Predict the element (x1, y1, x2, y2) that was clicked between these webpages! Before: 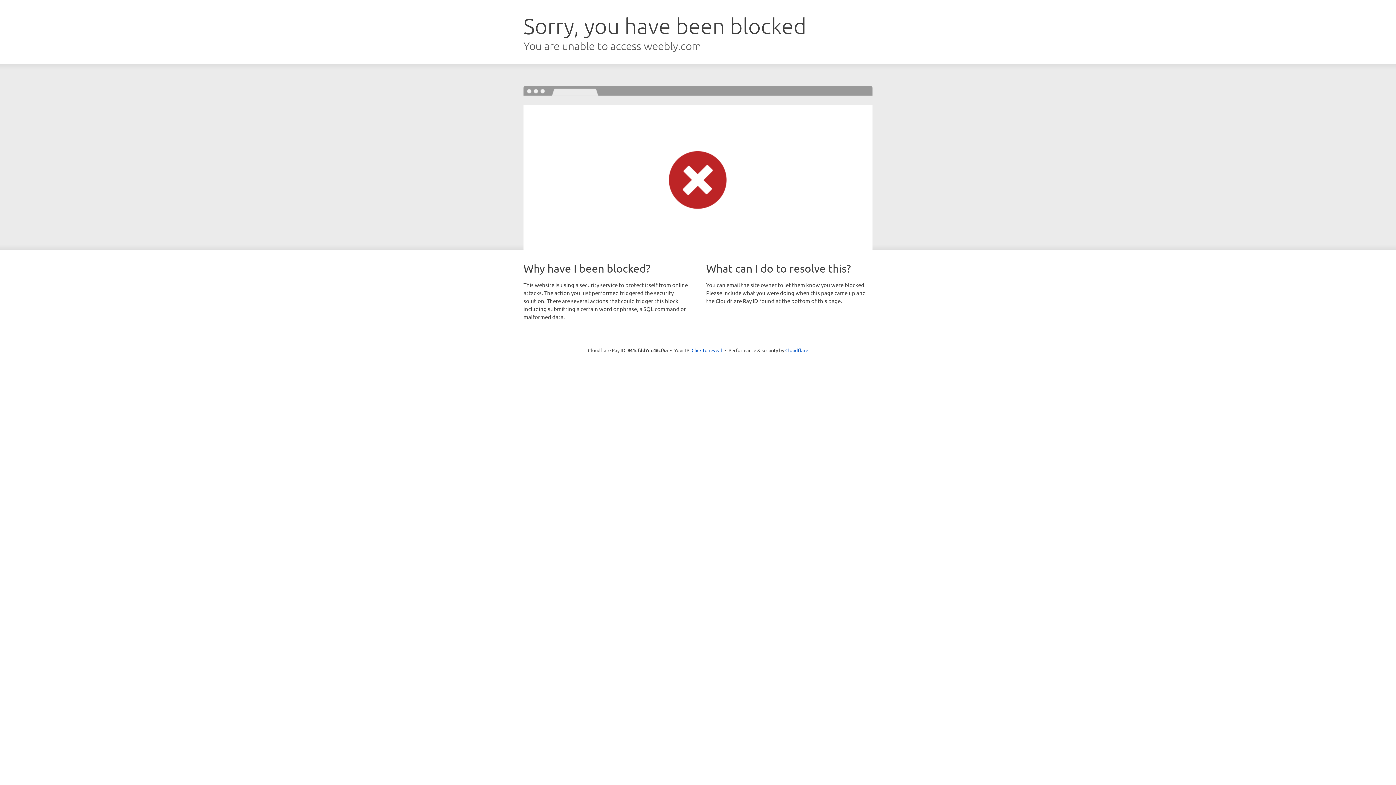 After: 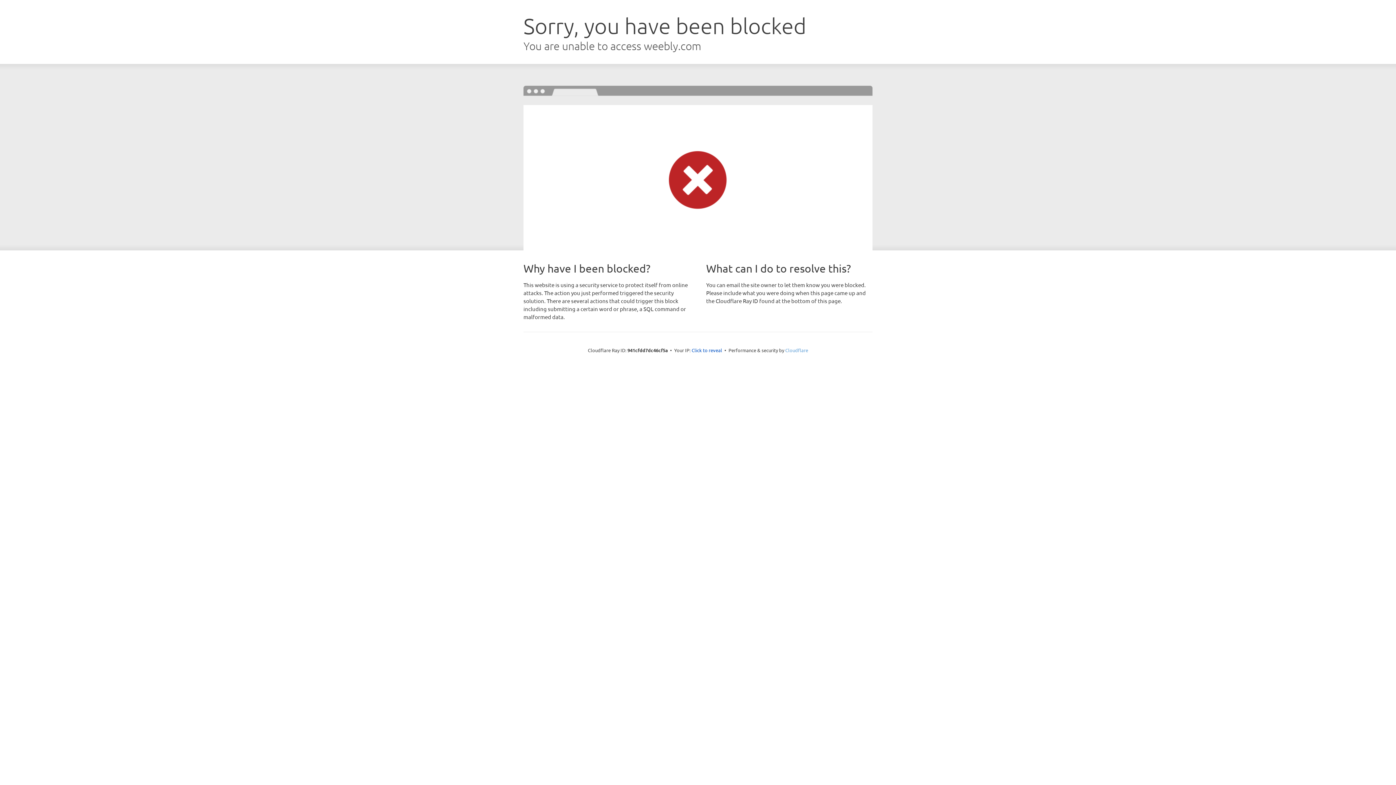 Action: label: Cloudflare bbox: (785, 347, 808, 353)